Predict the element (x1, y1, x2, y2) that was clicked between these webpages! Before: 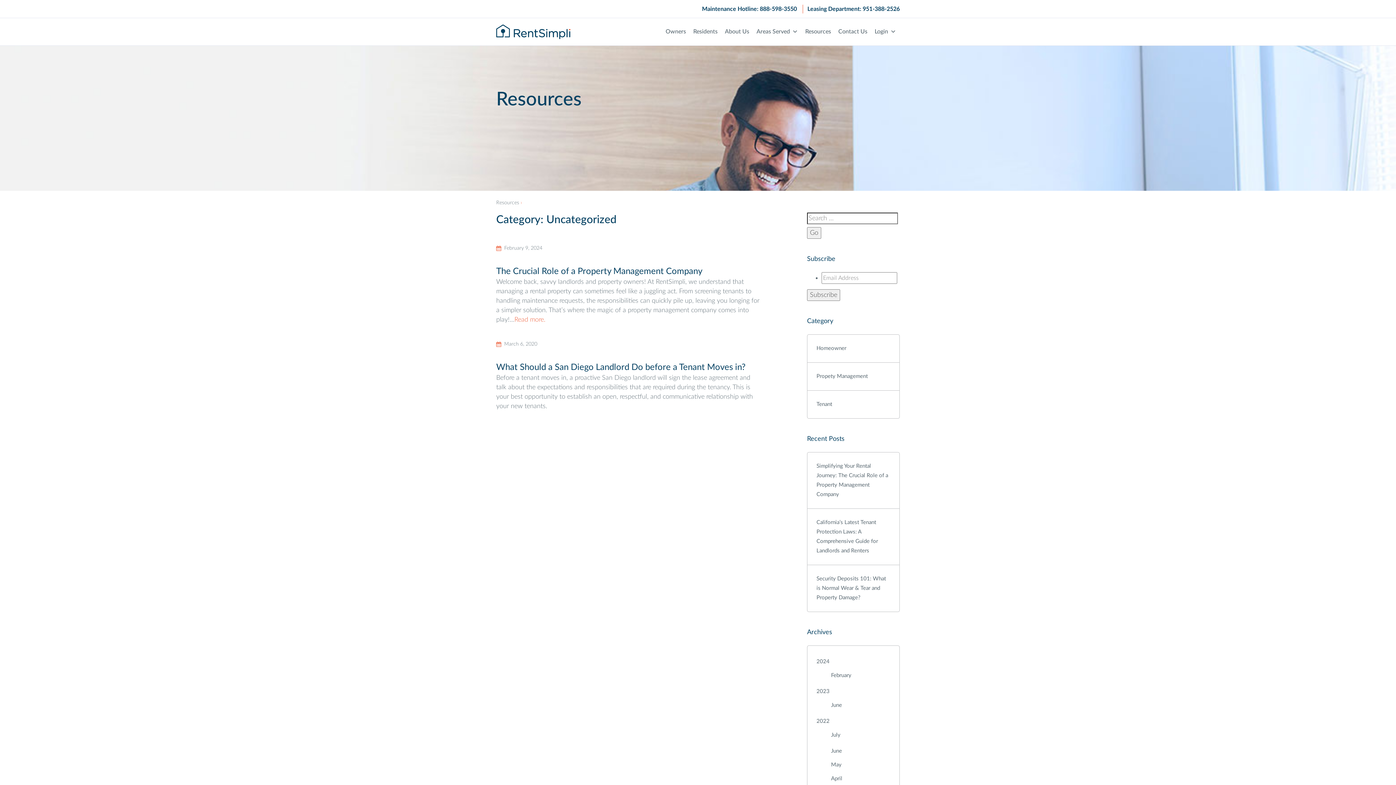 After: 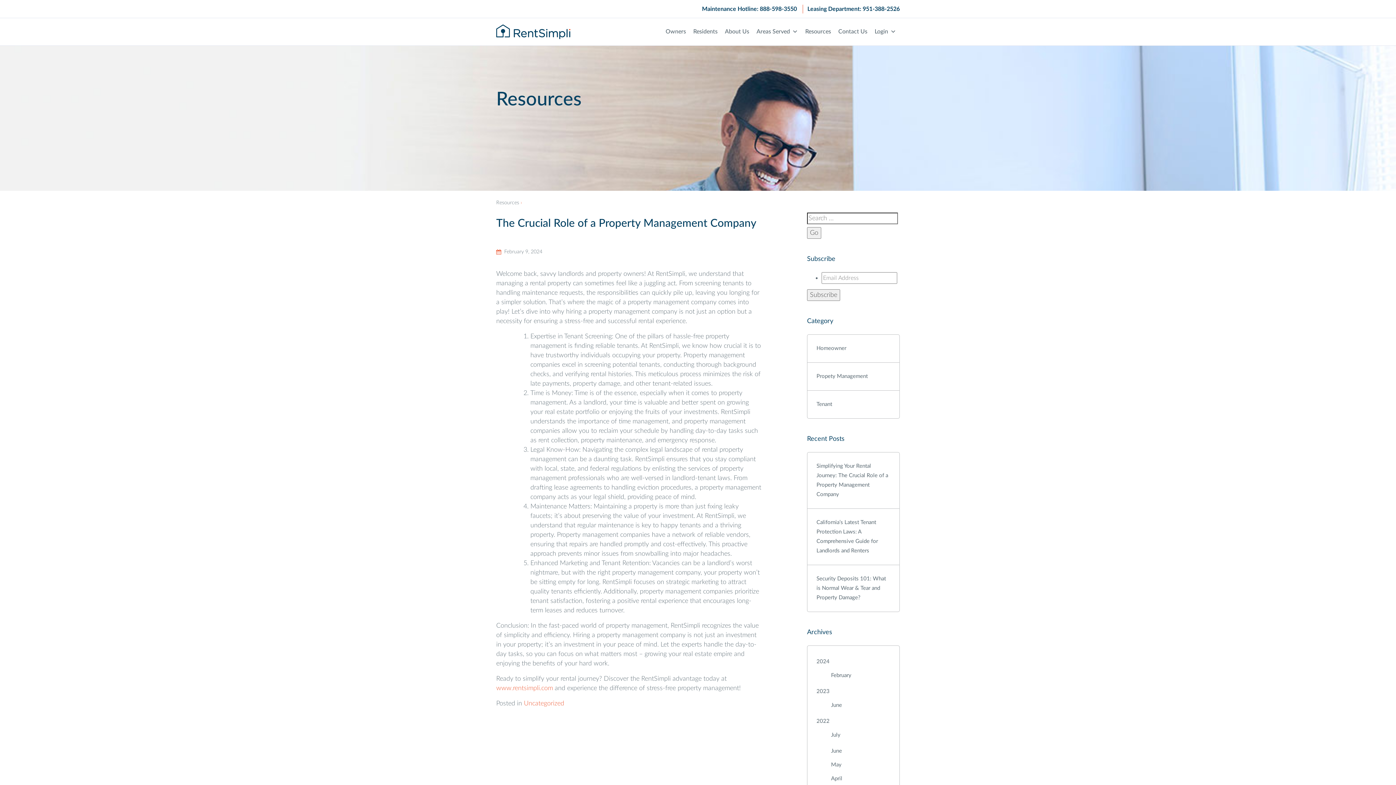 Action: bbox: (514, 316, 545, 323) label: Read more about this article